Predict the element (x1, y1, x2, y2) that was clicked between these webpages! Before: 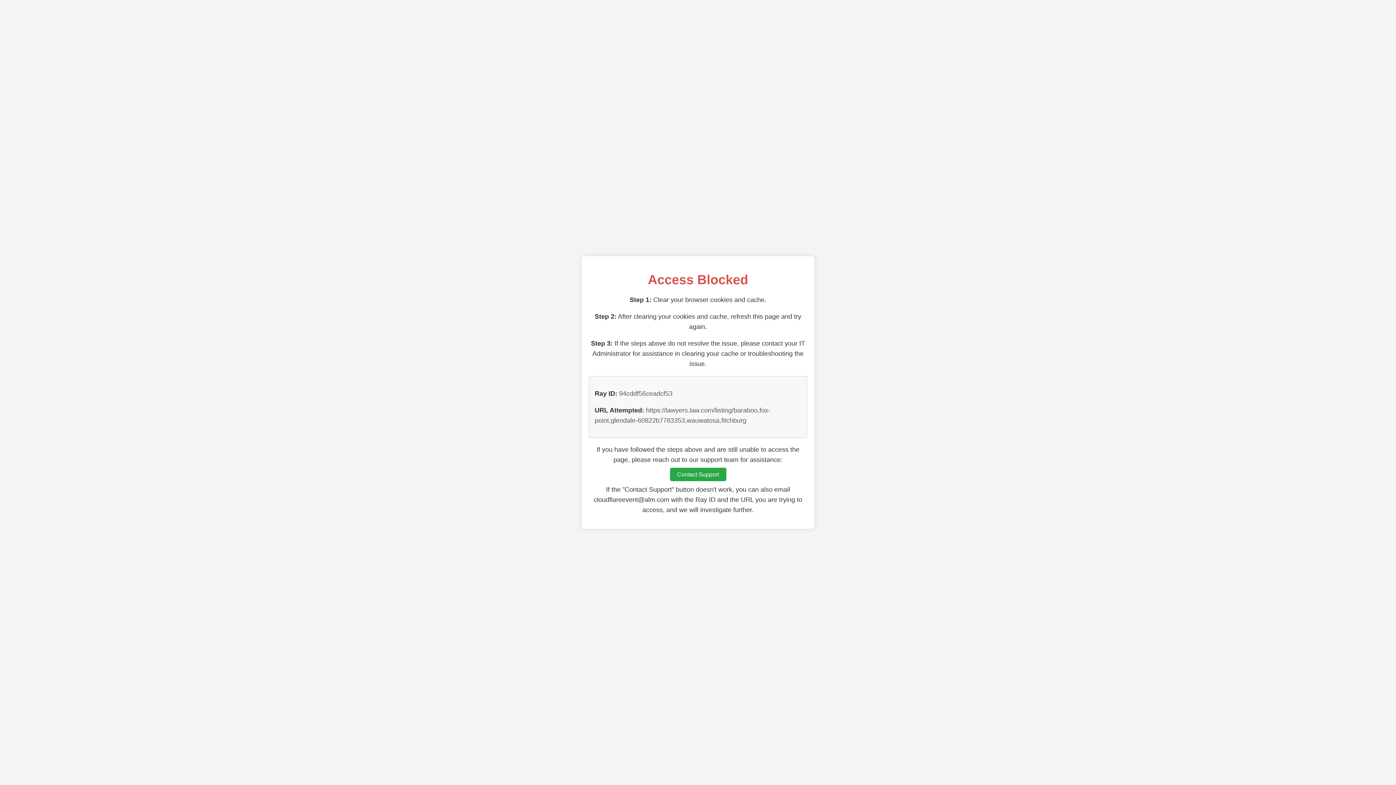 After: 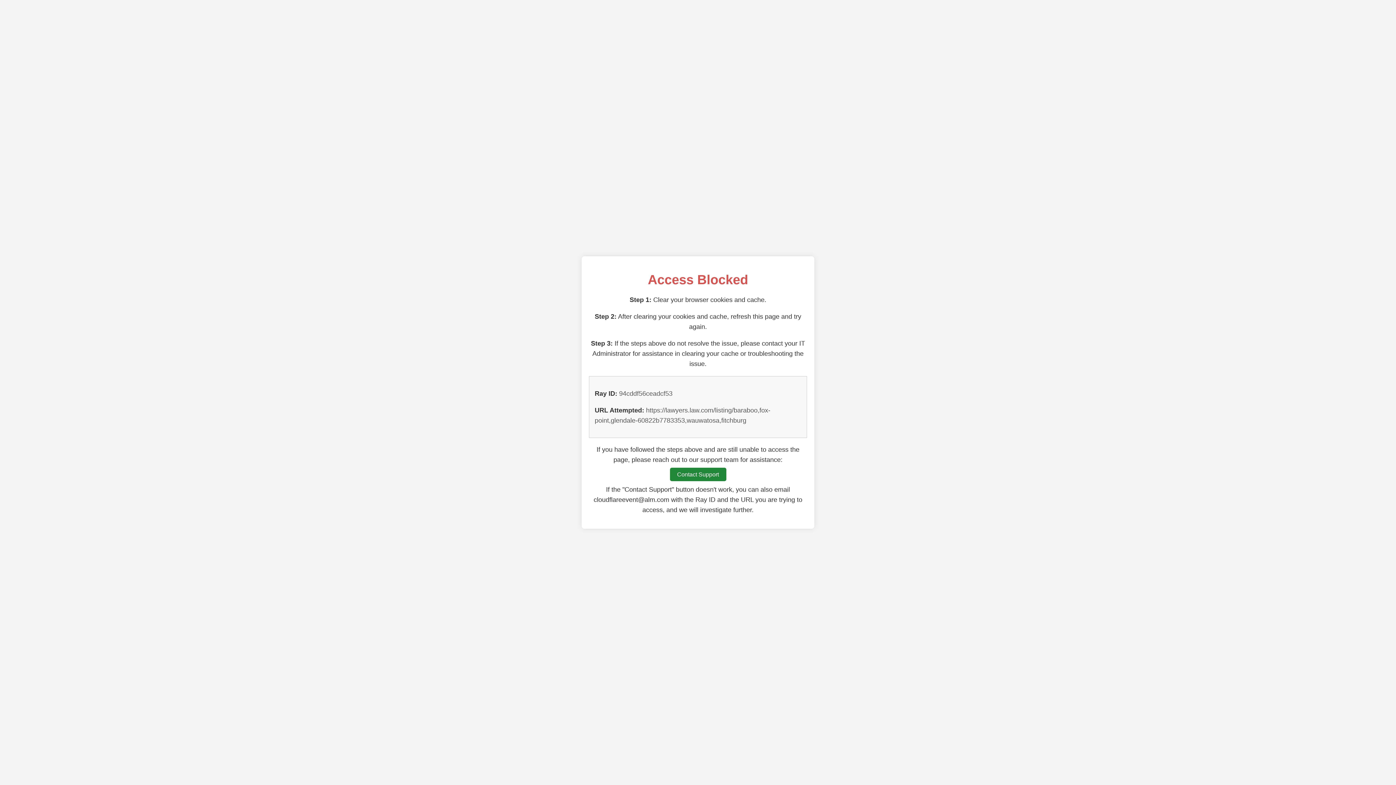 Action: label: Contact Support bbox: (670, 468, 726, 481)